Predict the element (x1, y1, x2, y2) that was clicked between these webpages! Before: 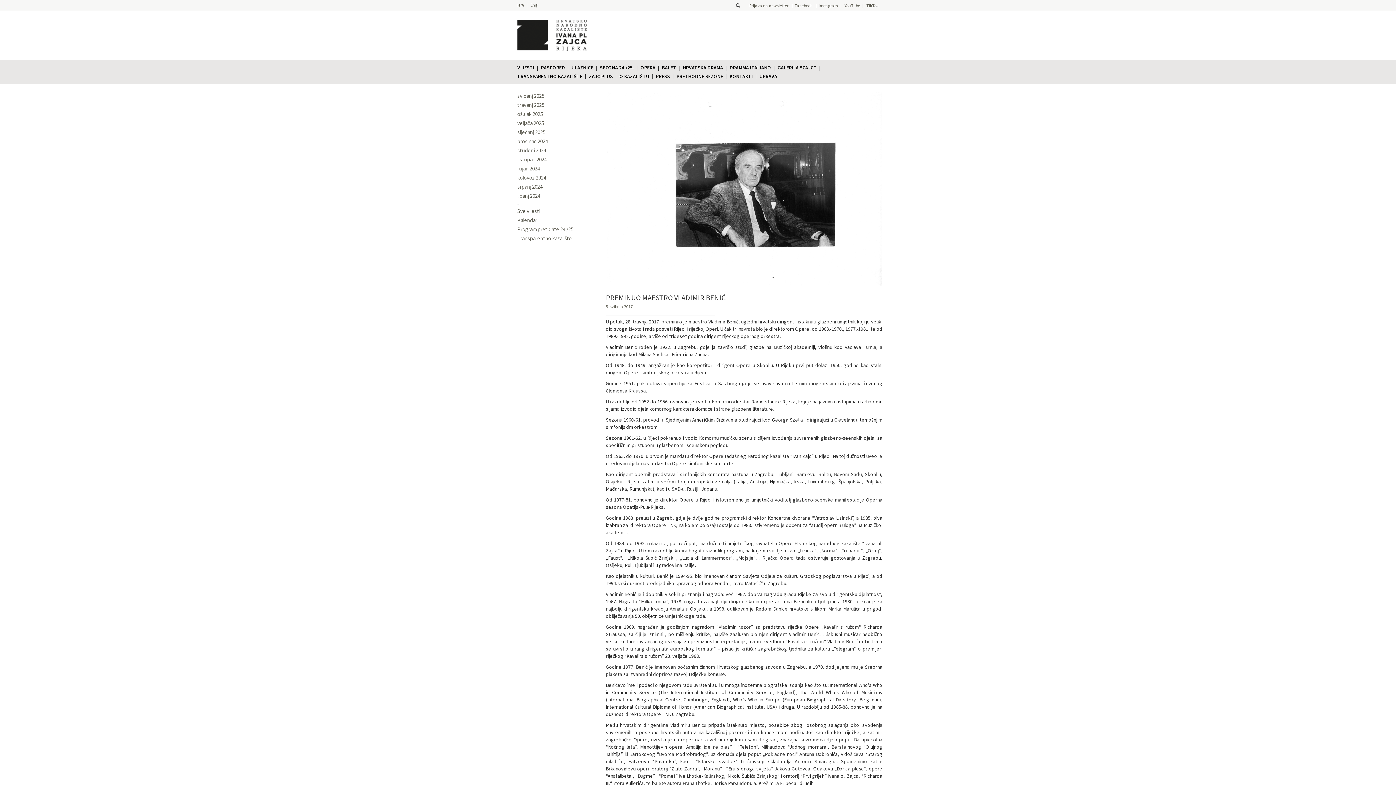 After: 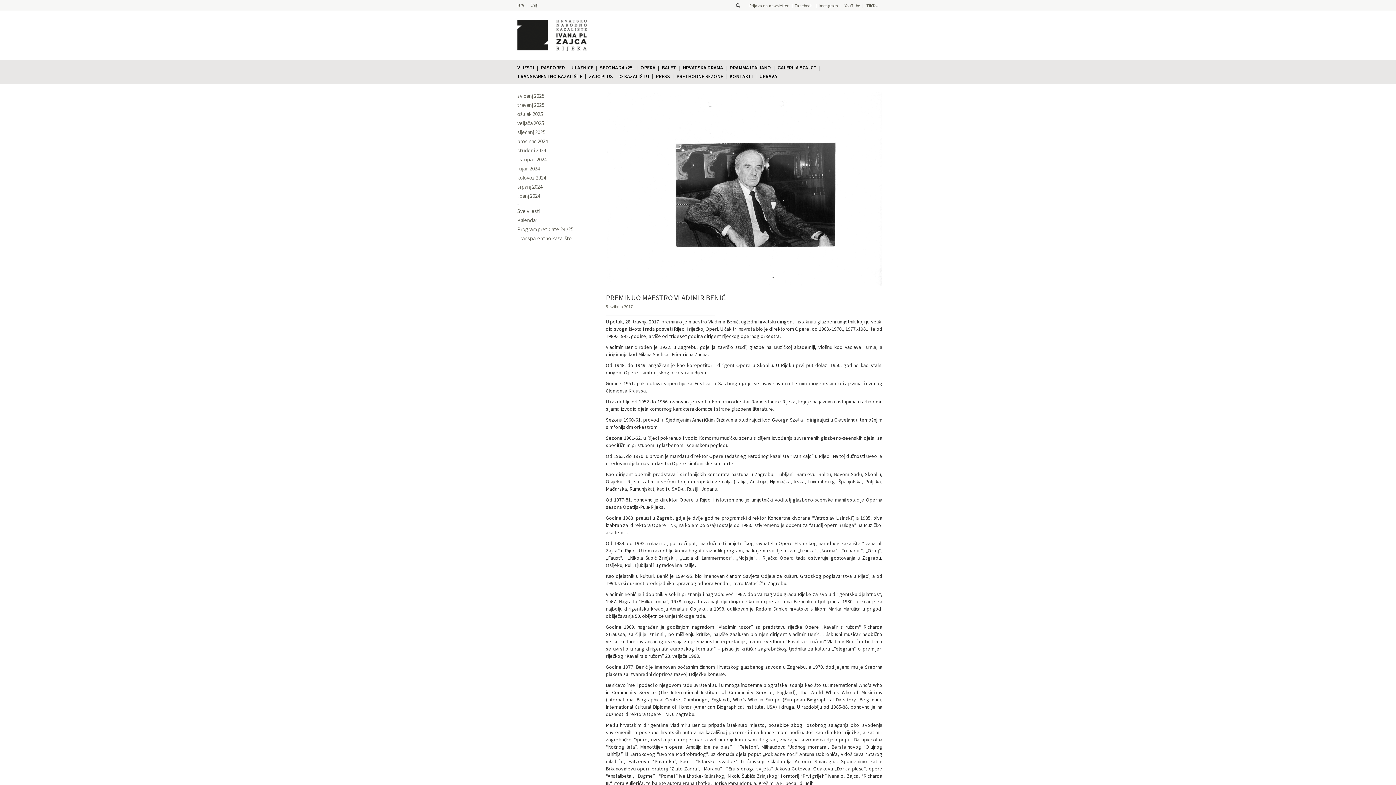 Action: label: Hrv bbox: (517, 2, 524, 7)